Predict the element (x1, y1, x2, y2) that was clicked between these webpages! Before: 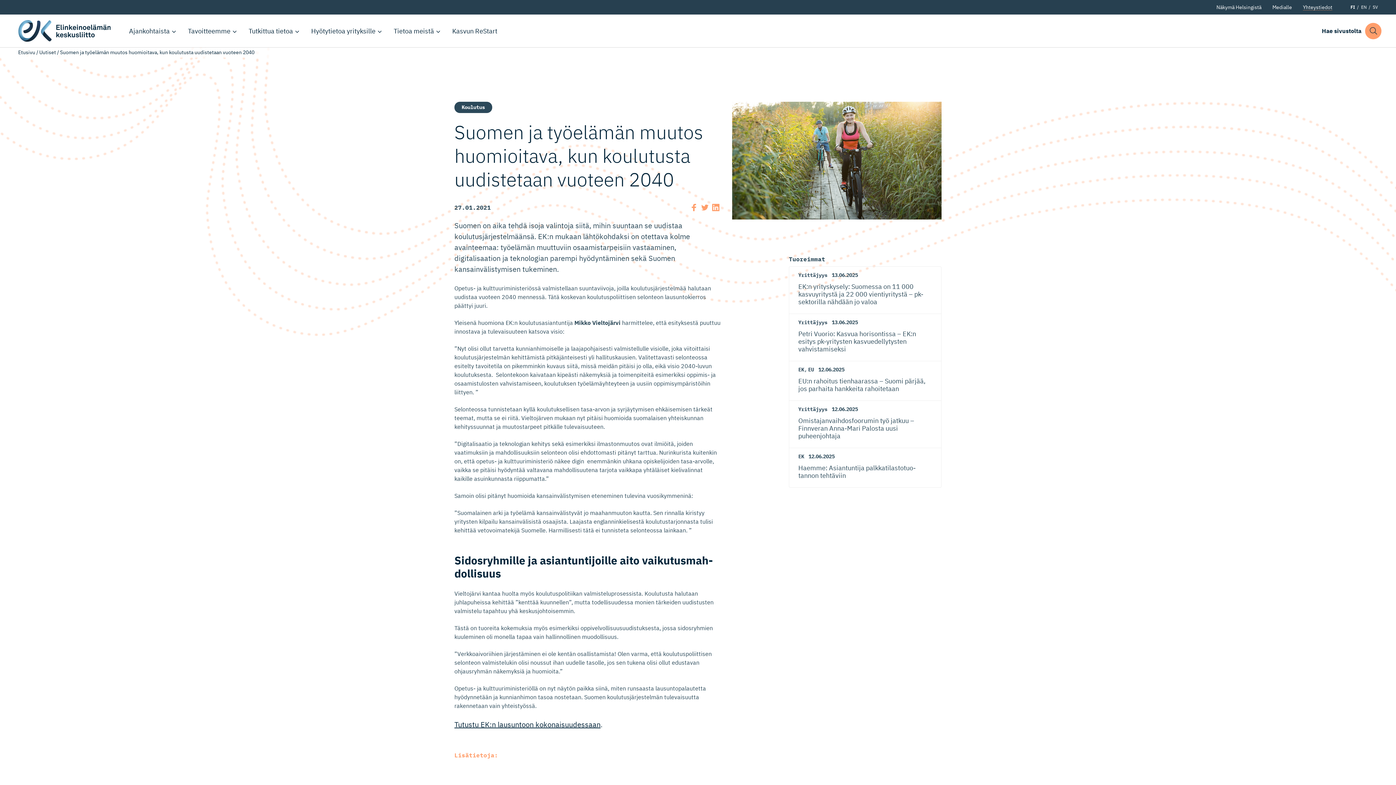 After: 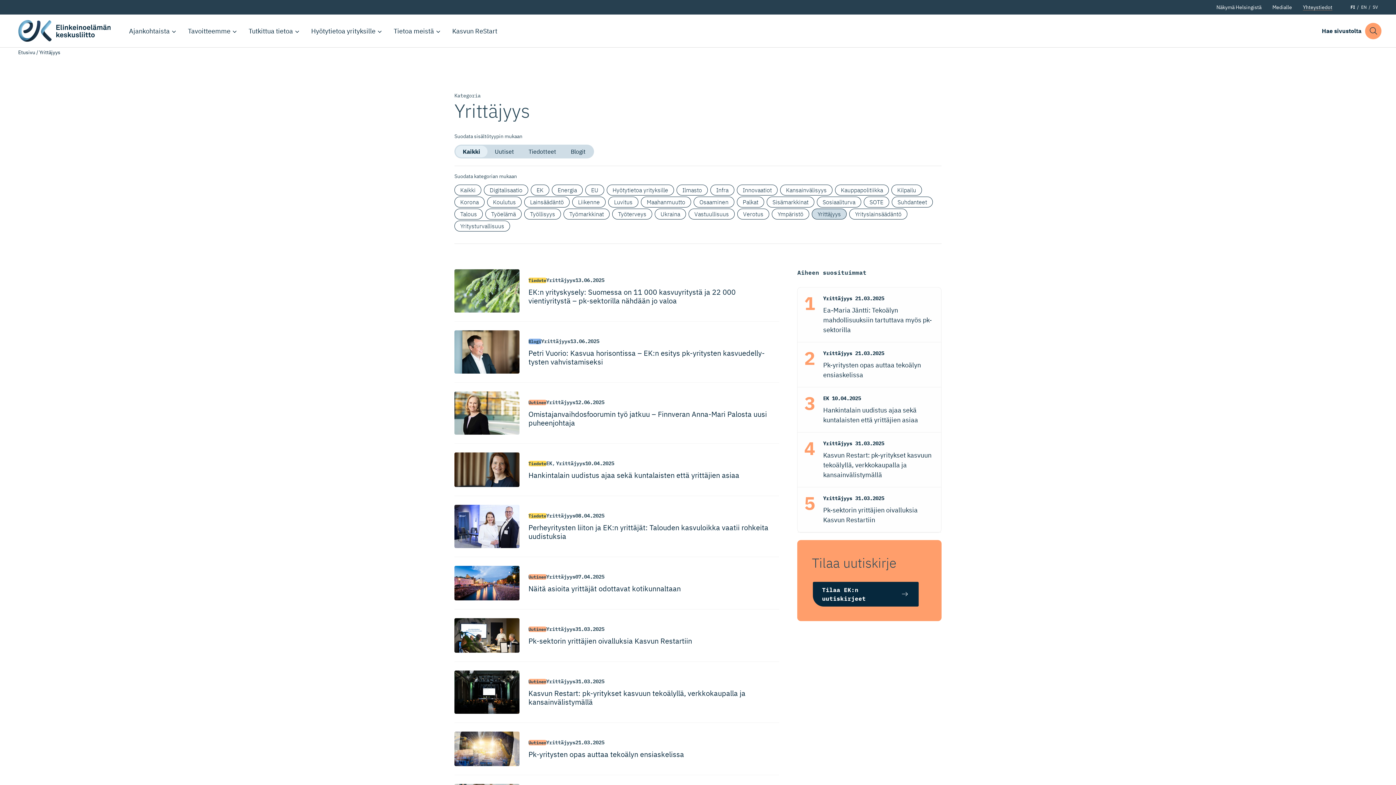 Action: label: Yrittäjyys bbox: (798, 319, 827, 325)